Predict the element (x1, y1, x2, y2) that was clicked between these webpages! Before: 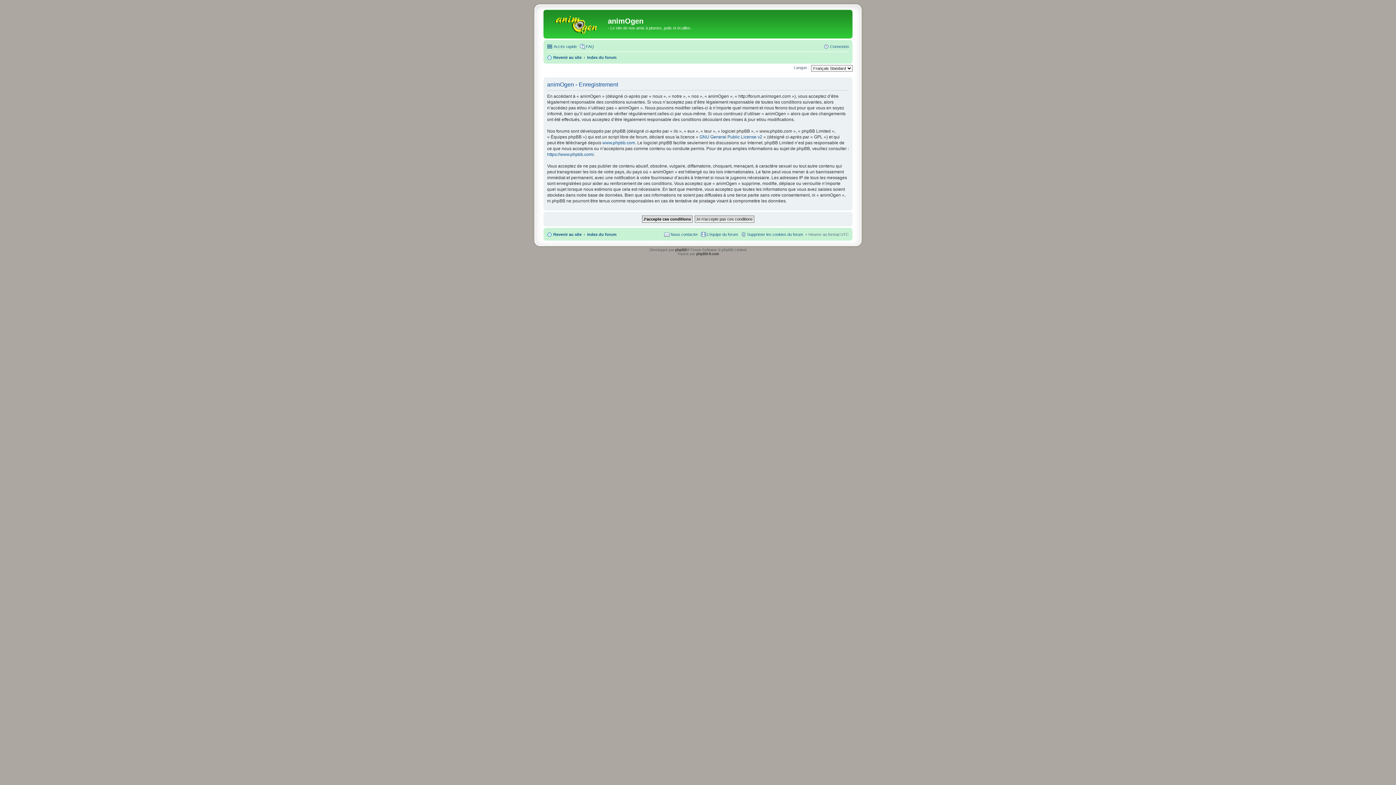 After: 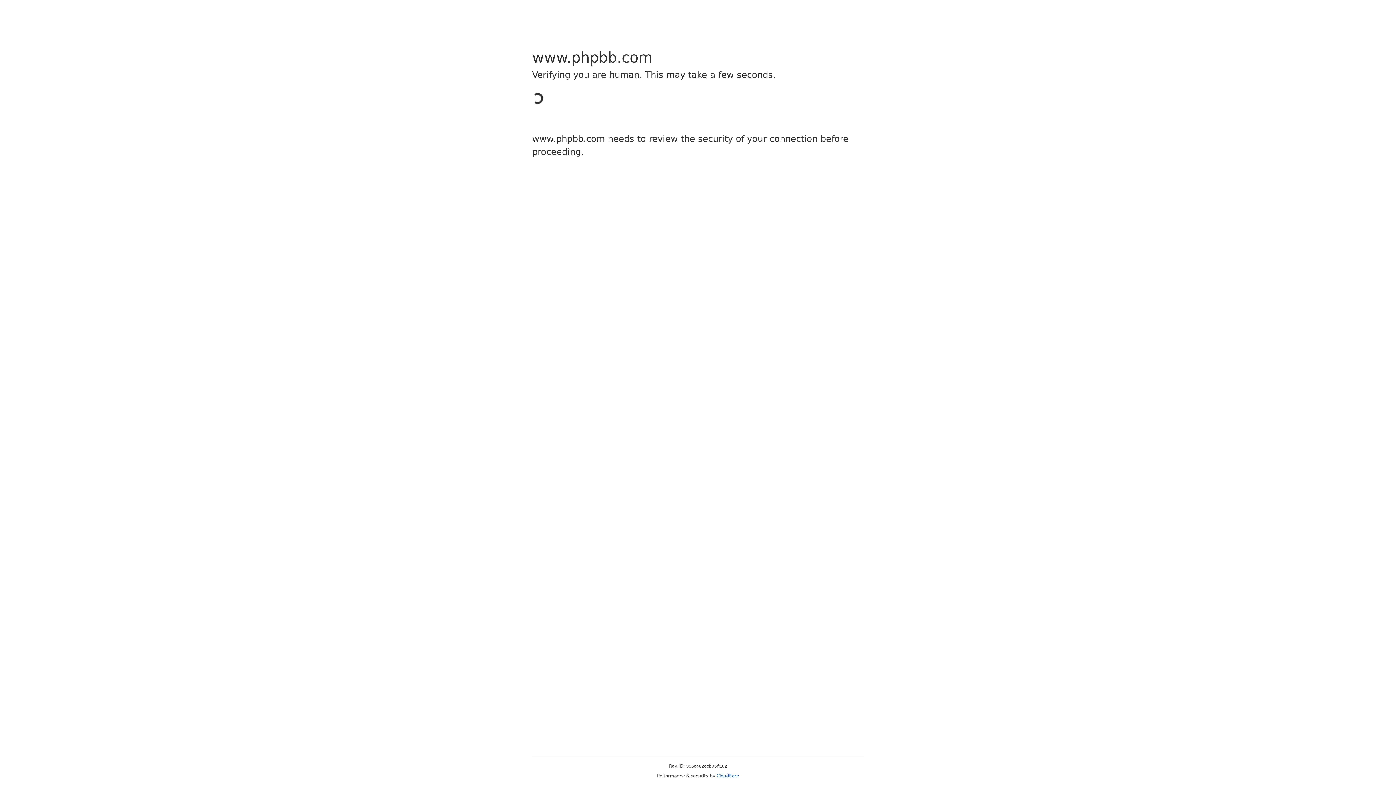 Action: label: www.phpbb.com bbox: (602, 140, 635, 145)